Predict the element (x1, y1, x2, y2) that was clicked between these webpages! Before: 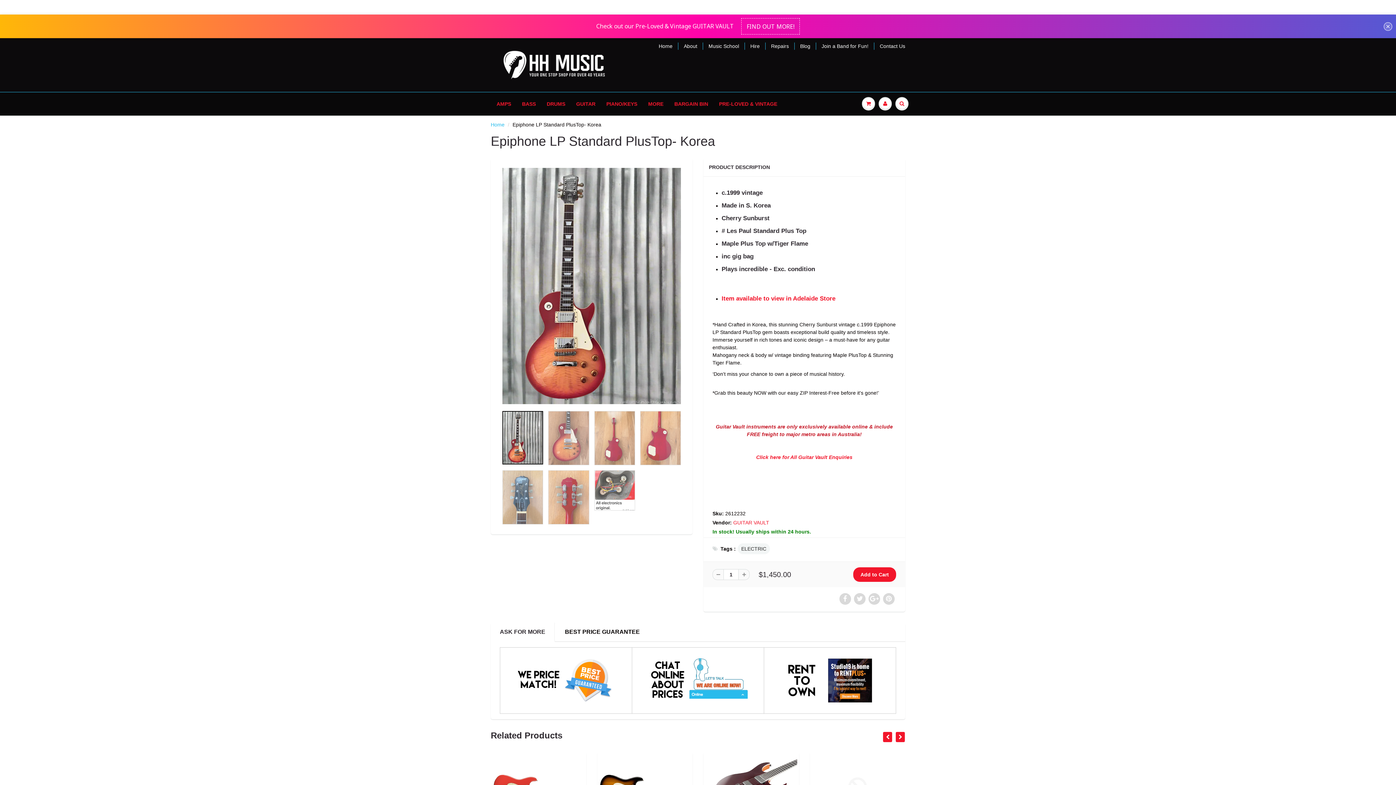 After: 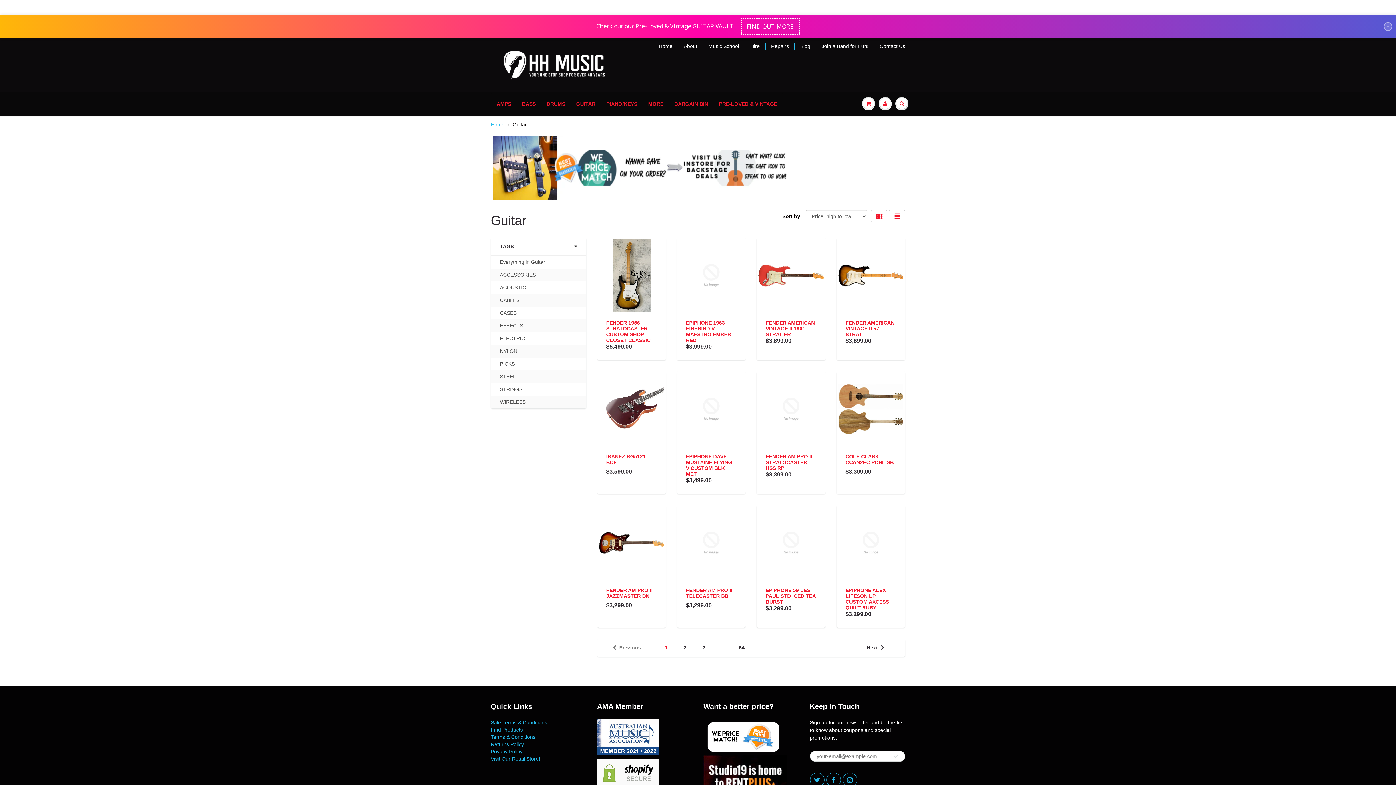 Action: bbox: (570, 54, 601, 76) label: GUITAR